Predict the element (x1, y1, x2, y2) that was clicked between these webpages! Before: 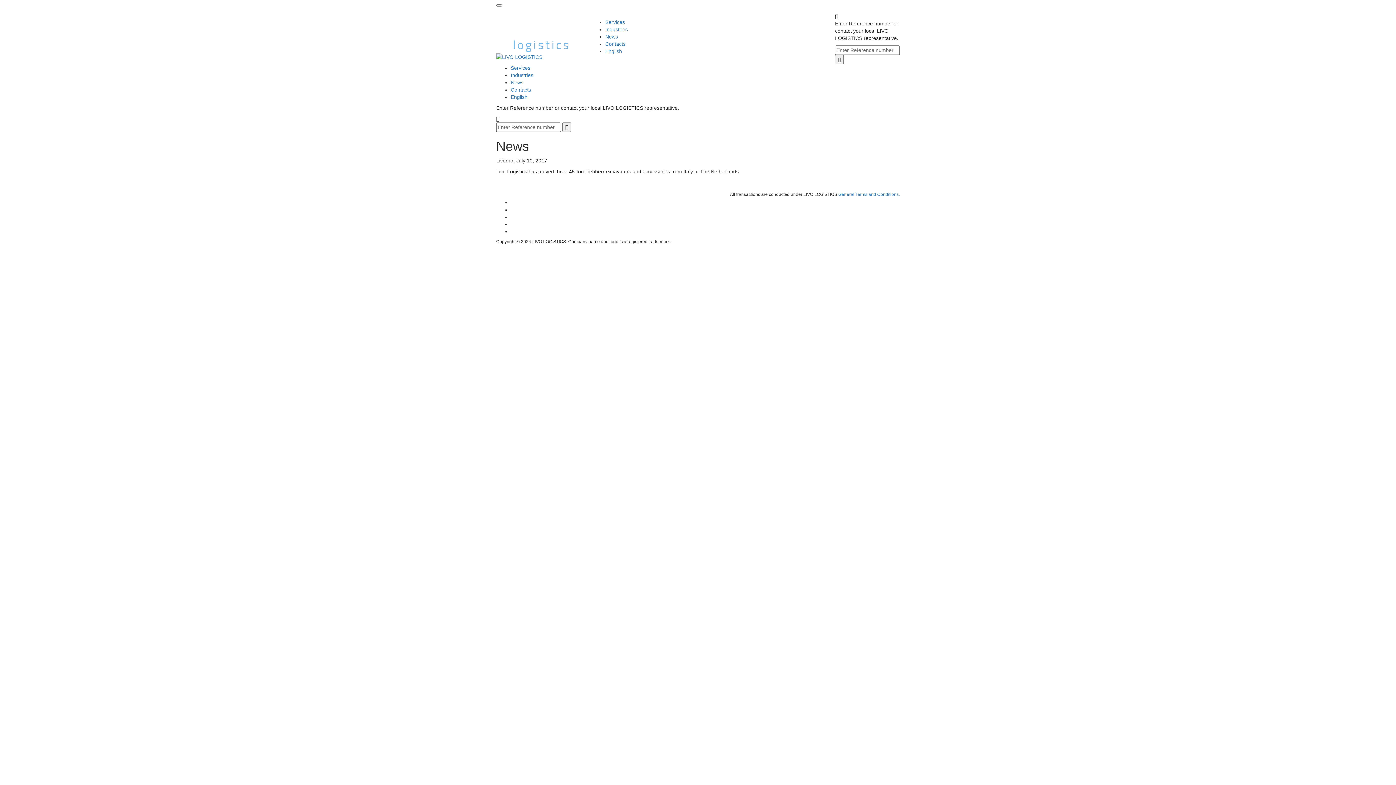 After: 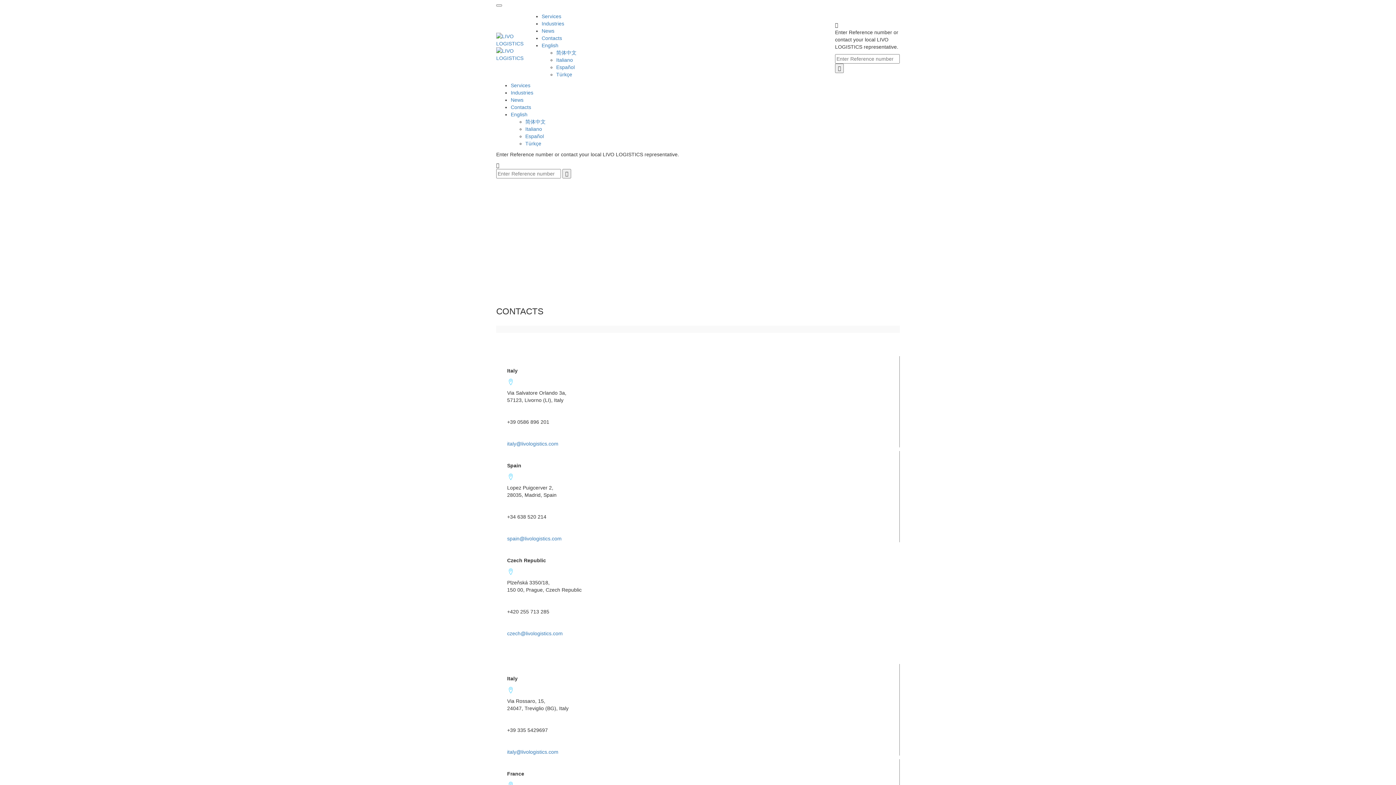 Action: bbox: (605, 41, 625, 46) label: Contacts